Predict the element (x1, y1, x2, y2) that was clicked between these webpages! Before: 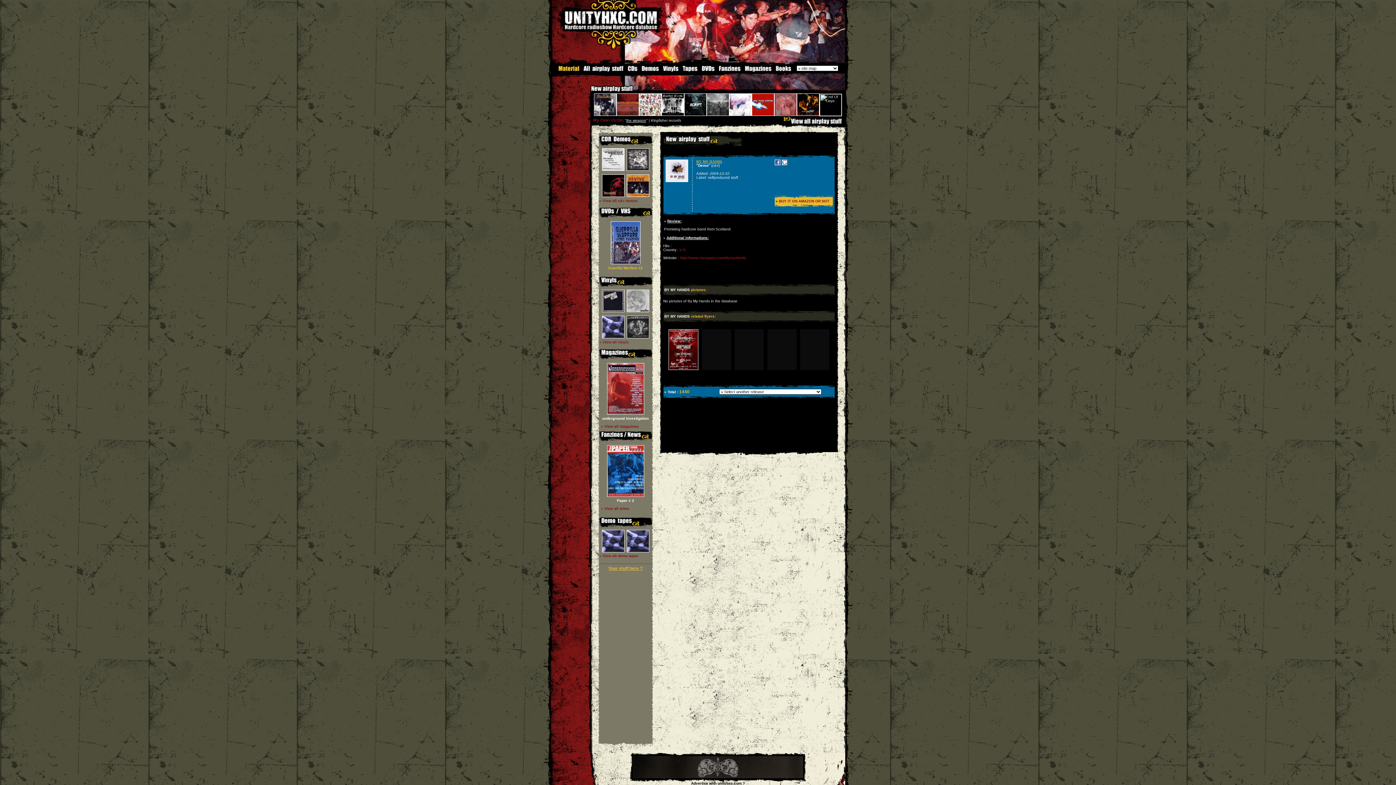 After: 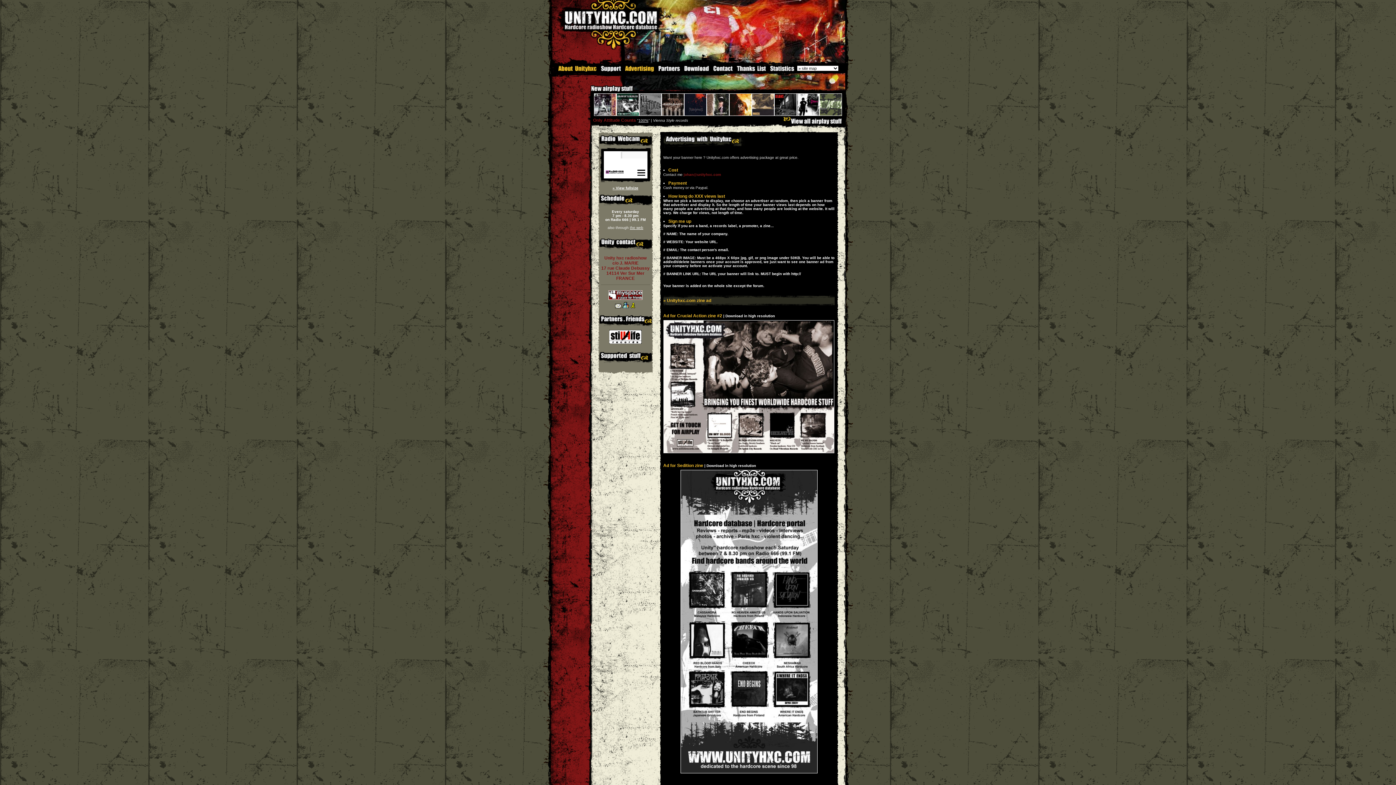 Action: bbox: (691, 781, 745, 785) label: Advertise with unityhxc.com ?